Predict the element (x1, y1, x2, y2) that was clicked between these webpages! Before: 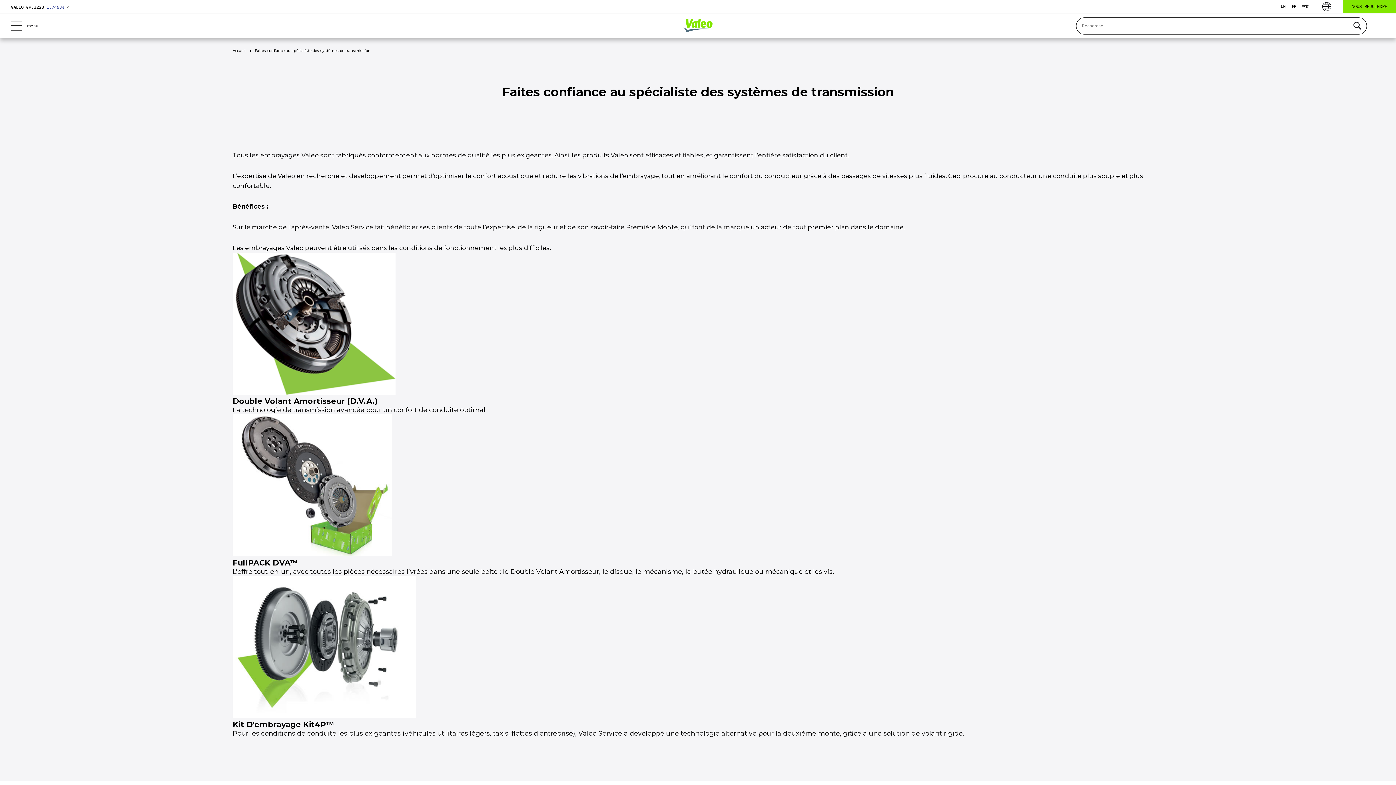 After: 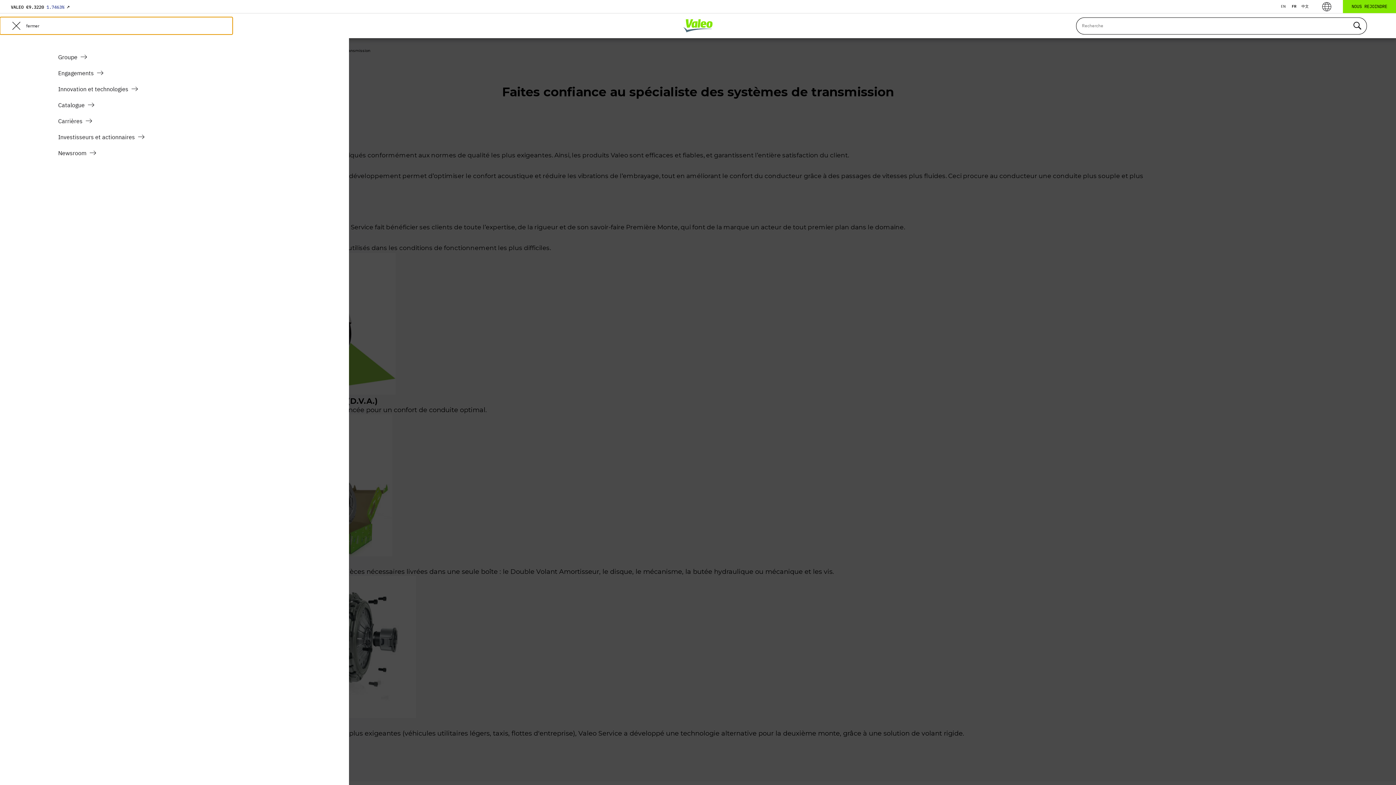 Action: bbox: (0, 17, 232, 34) label: menu